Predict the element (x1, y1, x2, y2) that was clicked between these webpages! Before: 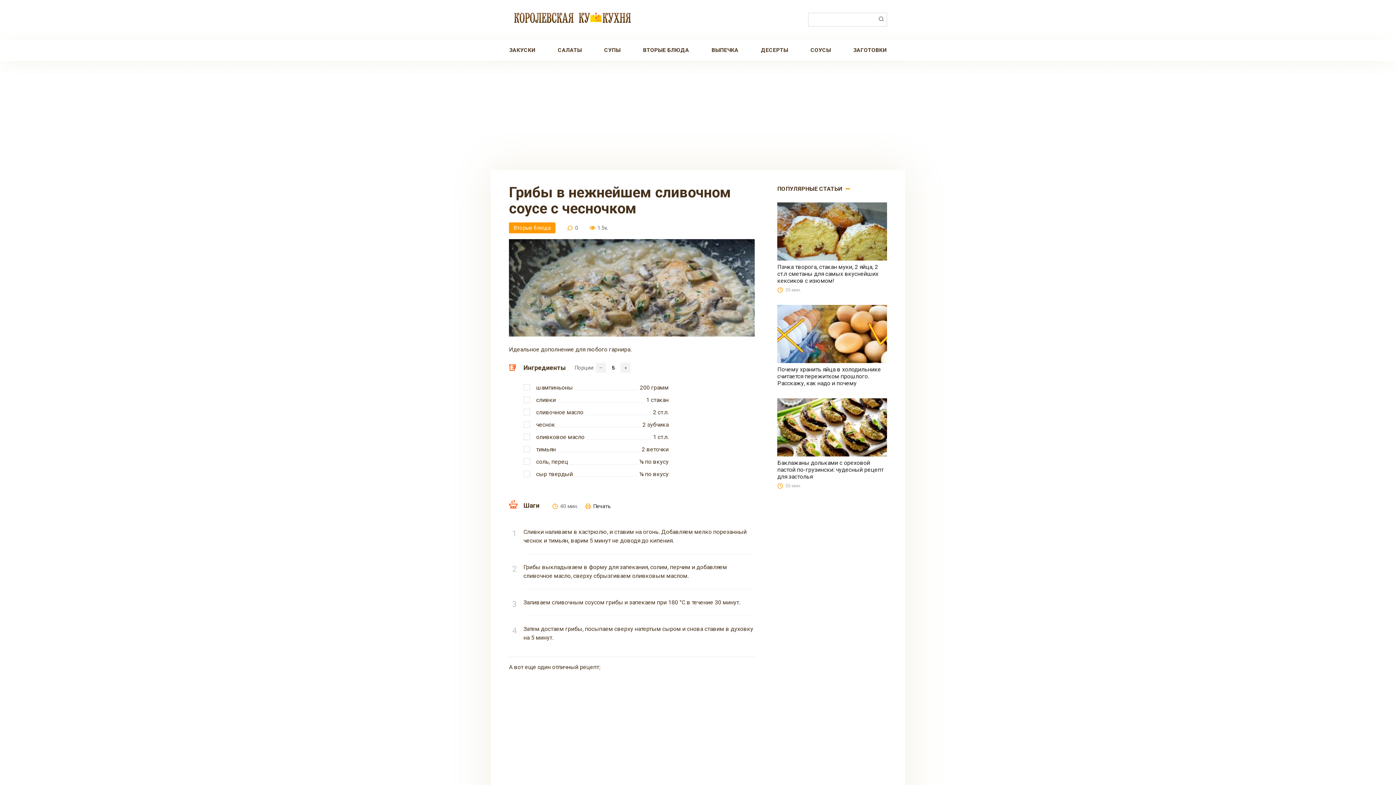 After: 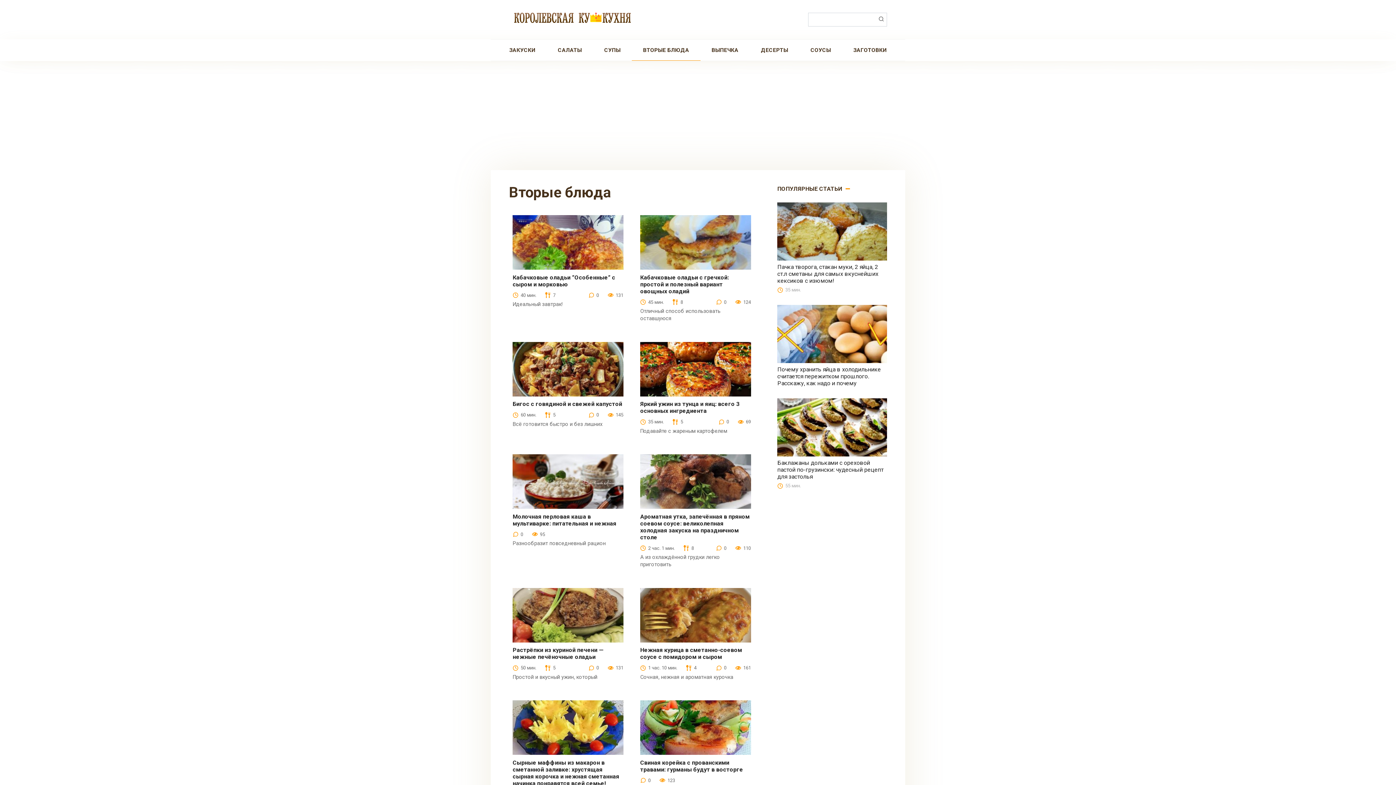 Action: bbox: (631, 39, 700, 60) label: ВТОРЫЕ БЛЮДА